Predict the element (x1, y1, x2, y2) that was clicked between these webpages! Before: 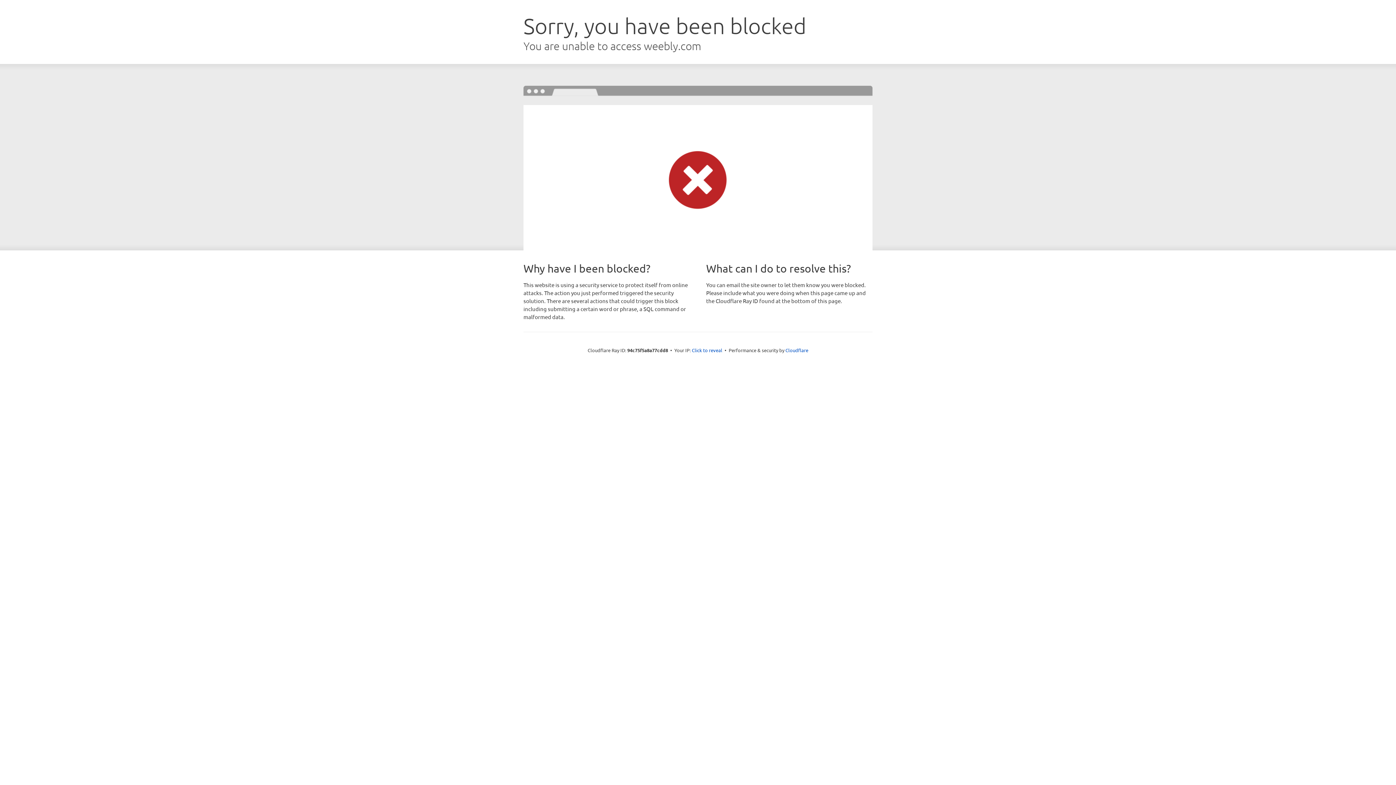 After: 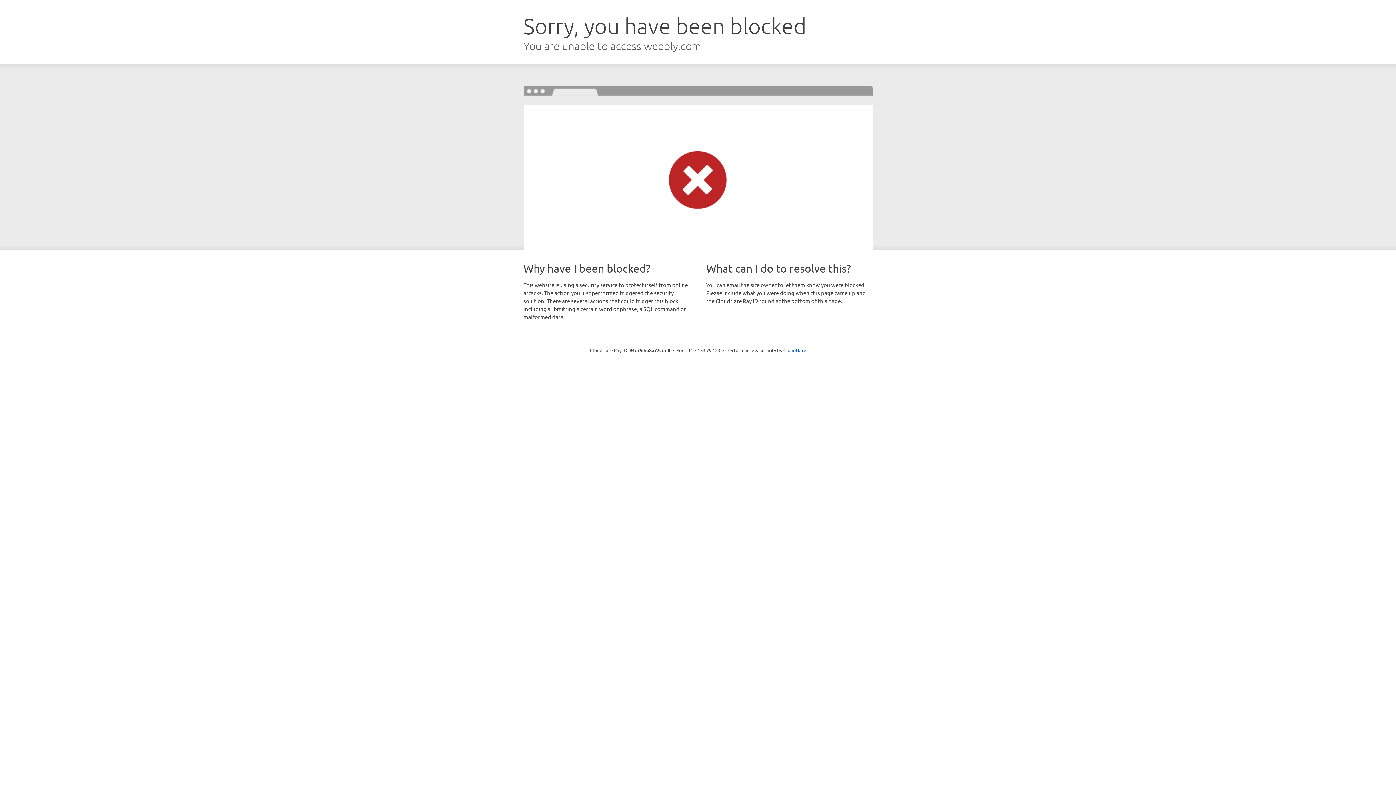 Action: bbox: (692, 346, 722, 353) label: Click to reveal